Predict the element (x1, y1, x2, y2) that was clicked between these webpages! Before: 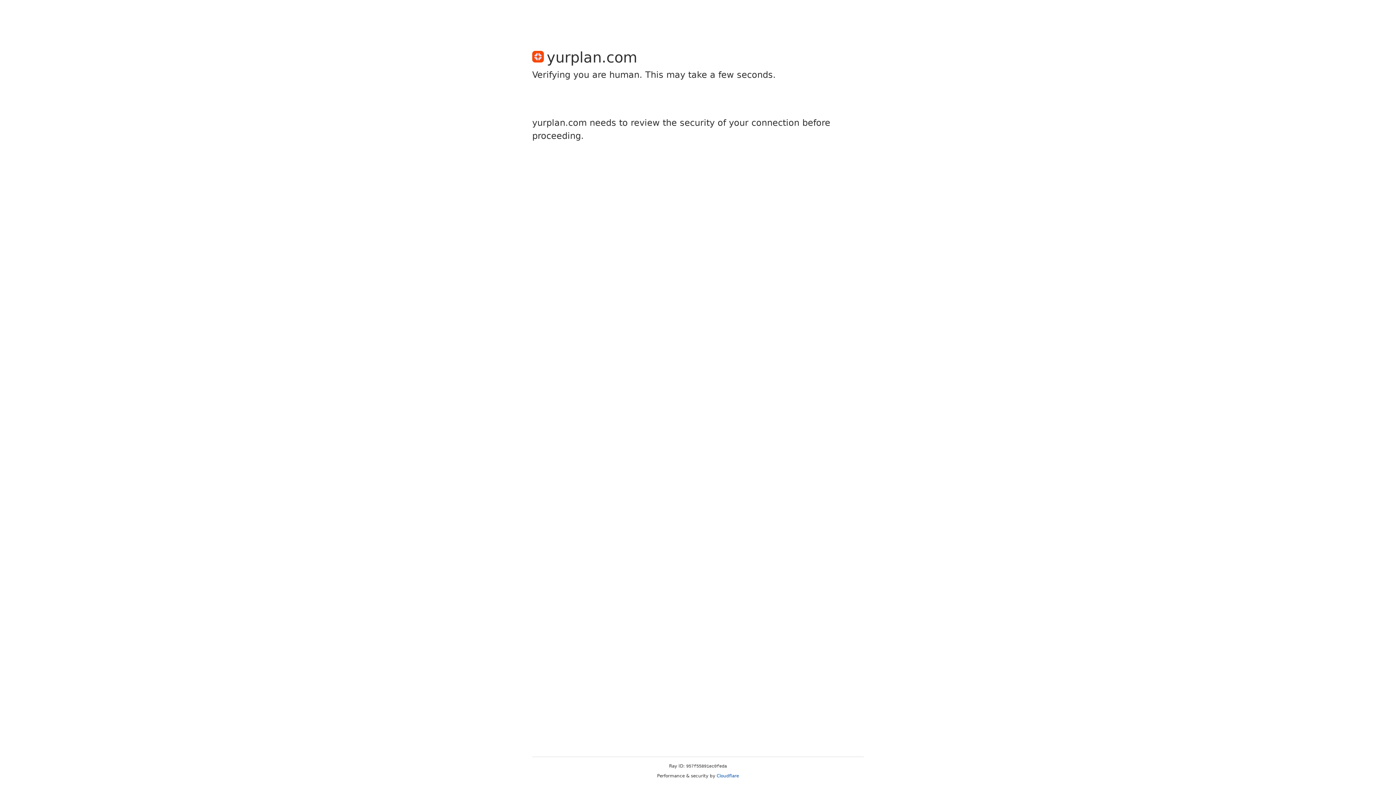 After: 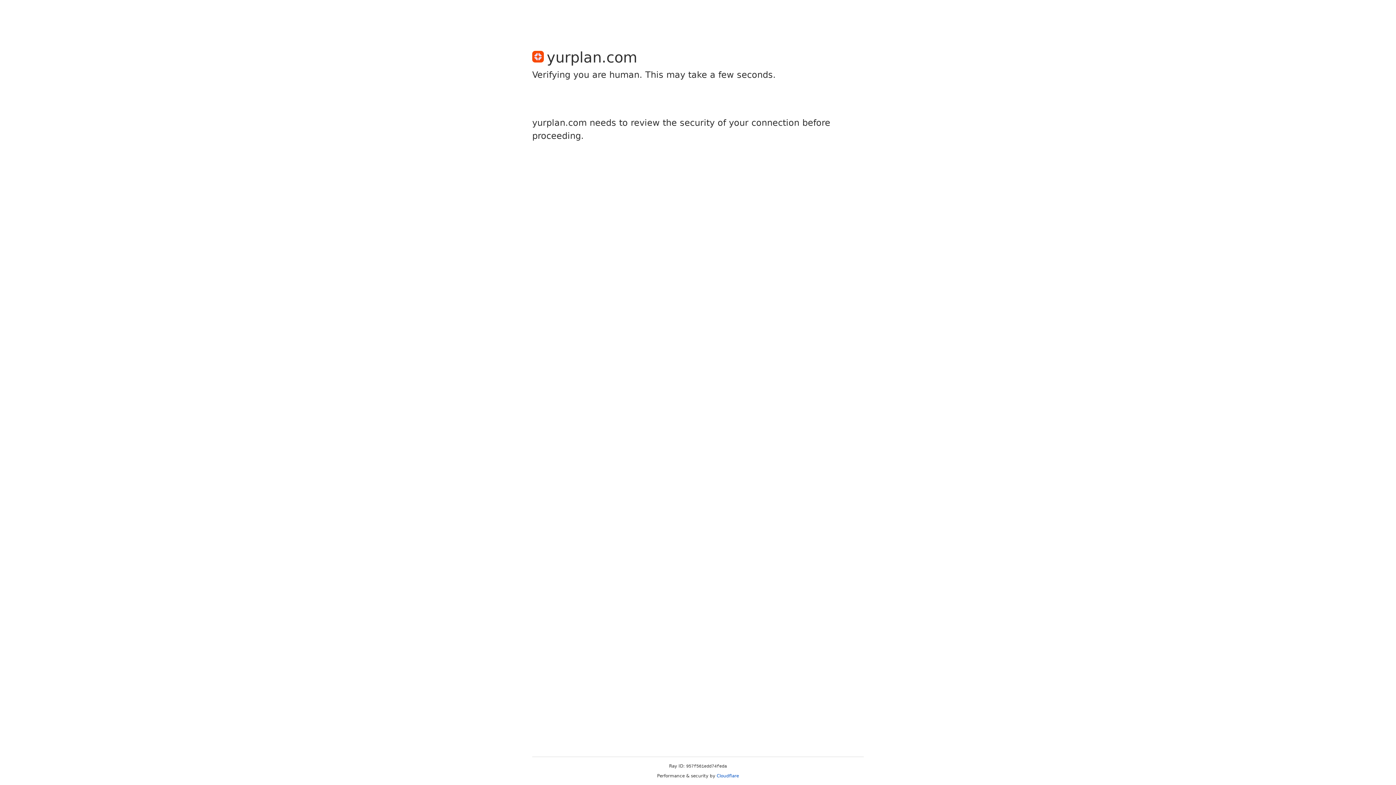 Action: label: Cloudflare bbox: (716, 773, 739, 778)